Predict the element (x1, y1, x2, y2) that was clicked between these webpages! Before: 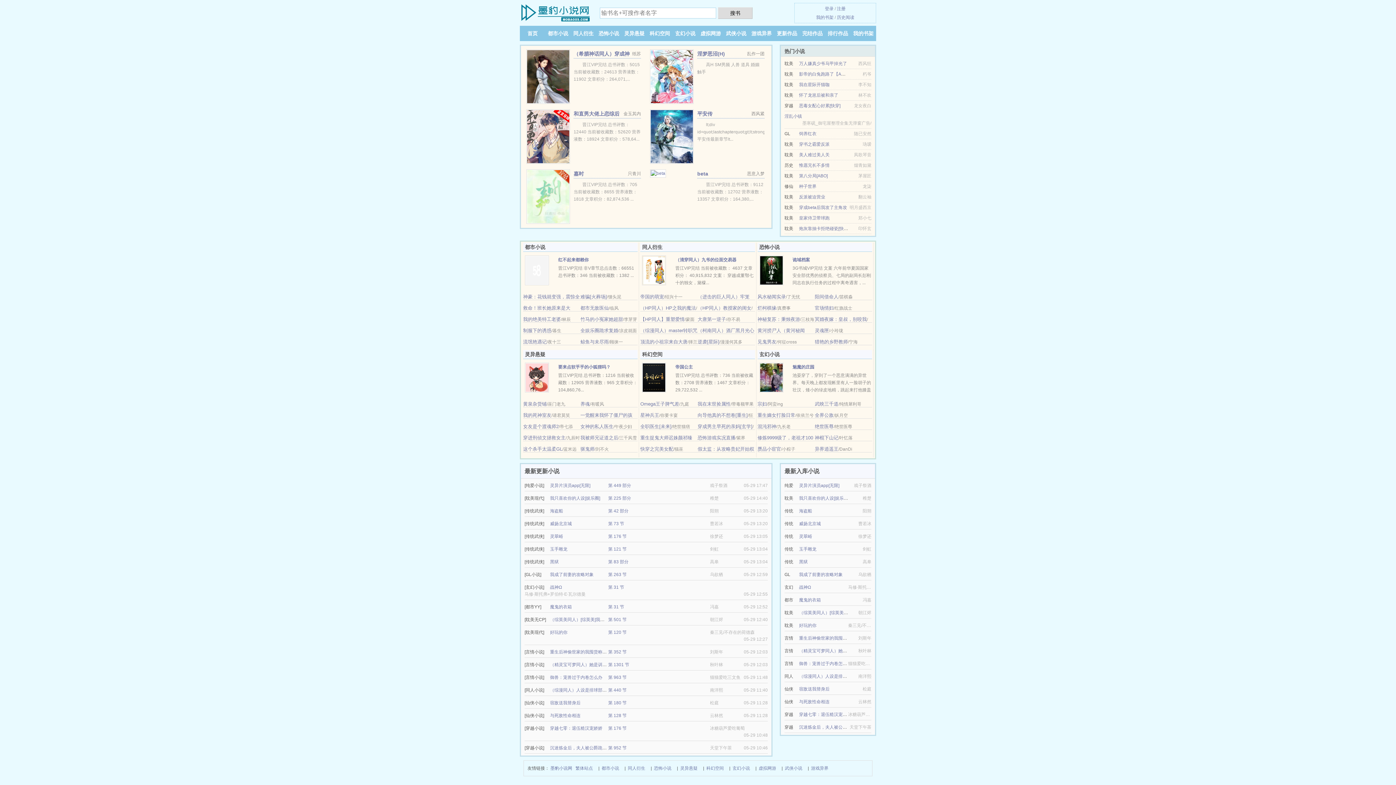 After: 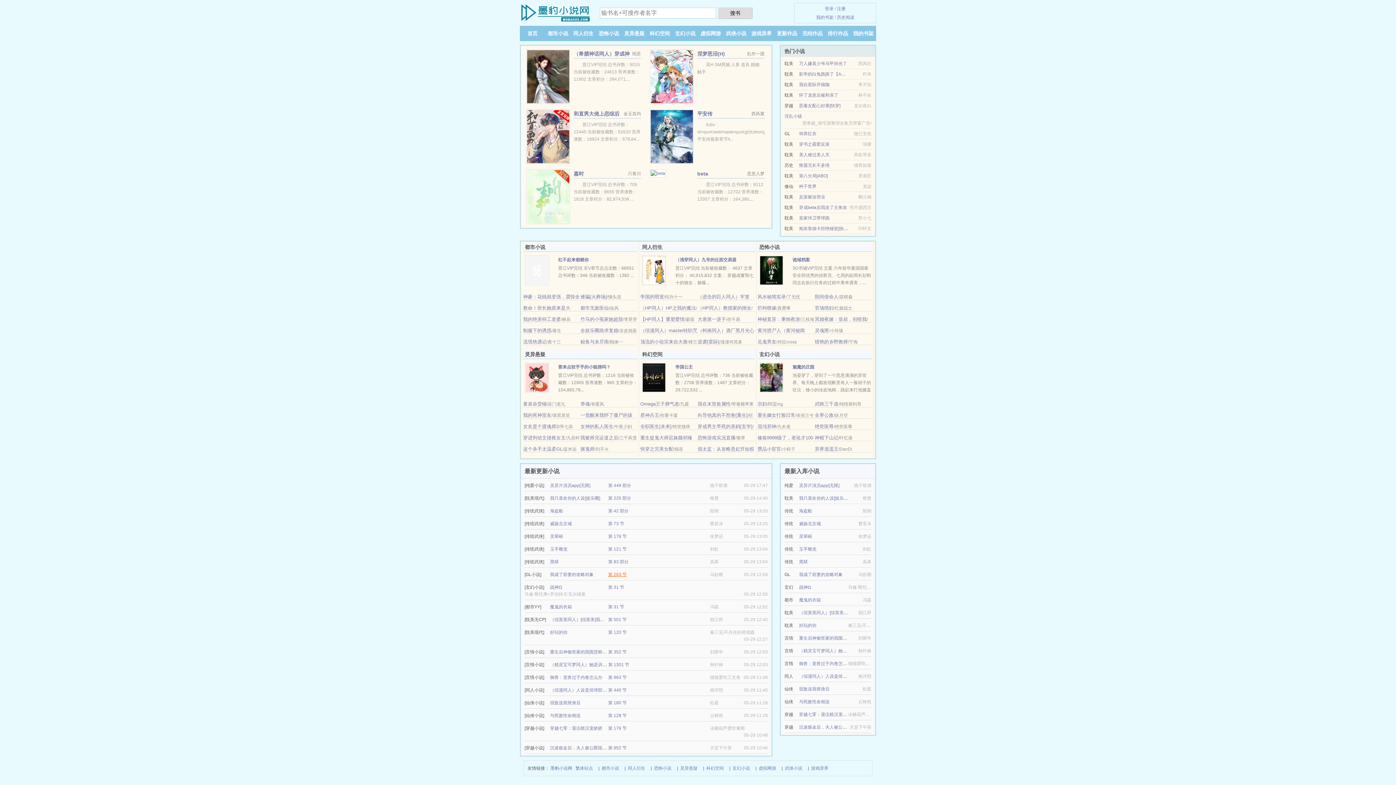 Action: label: 第 263 节 bbox: (608, 572, 626, 577)